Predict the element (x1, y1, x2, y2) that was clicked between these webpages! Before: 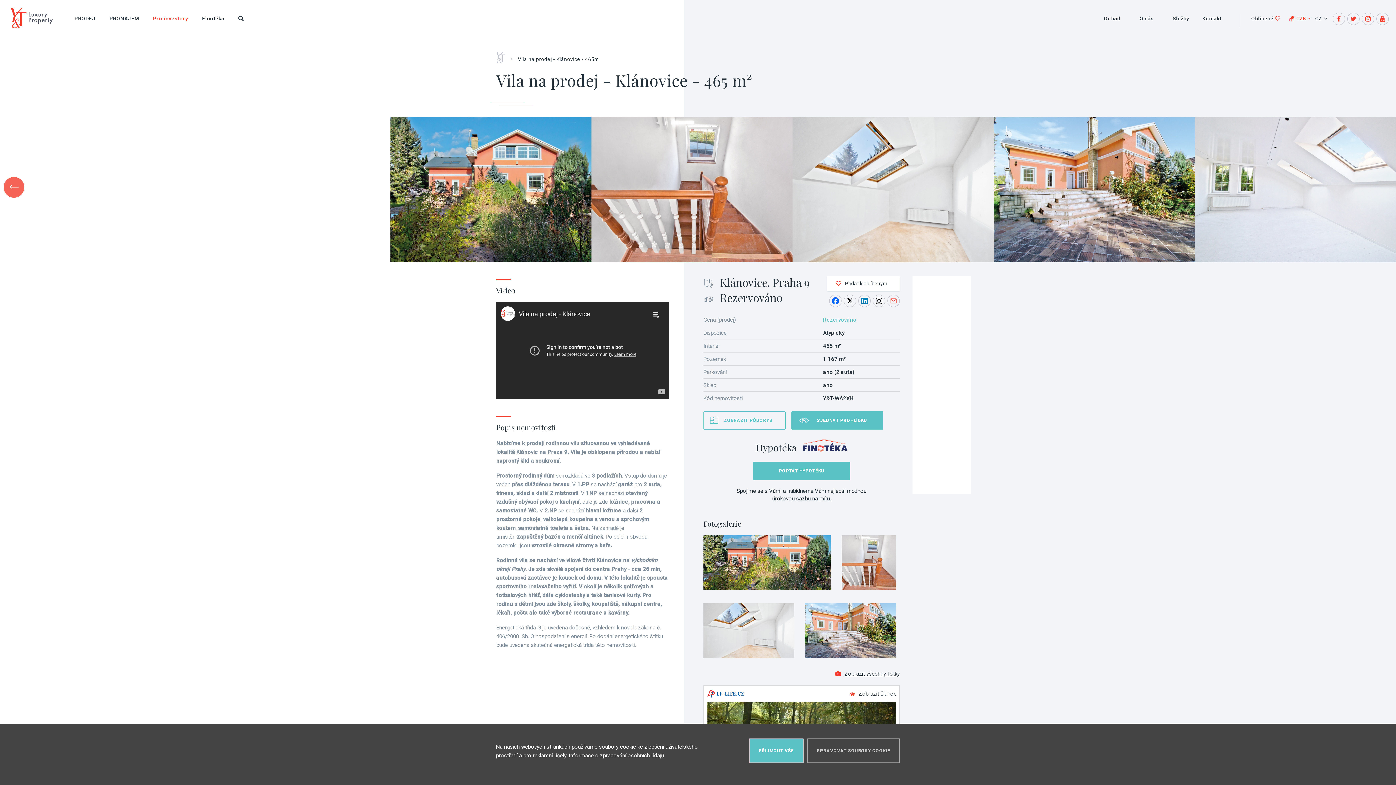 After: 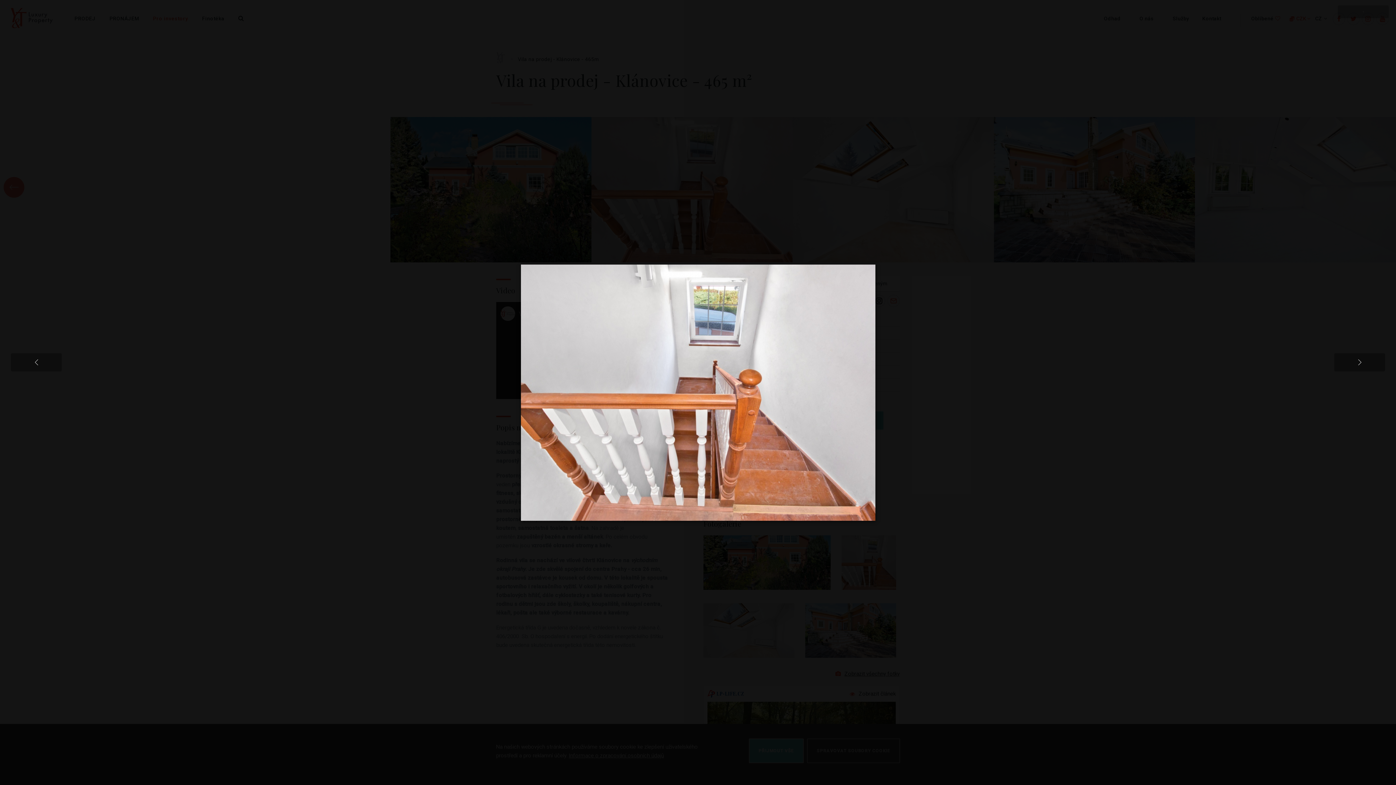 Action: bbox: (591, 117, 792, 262)